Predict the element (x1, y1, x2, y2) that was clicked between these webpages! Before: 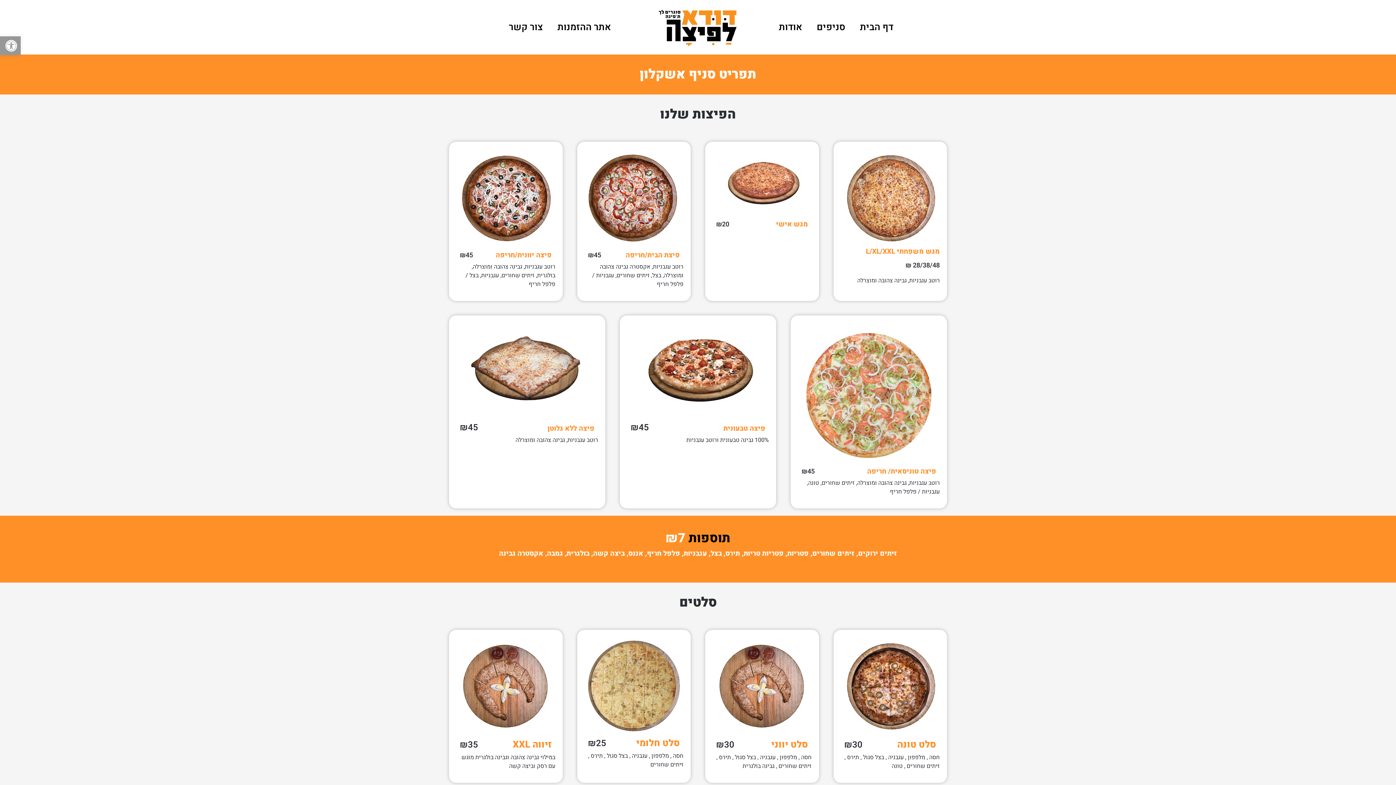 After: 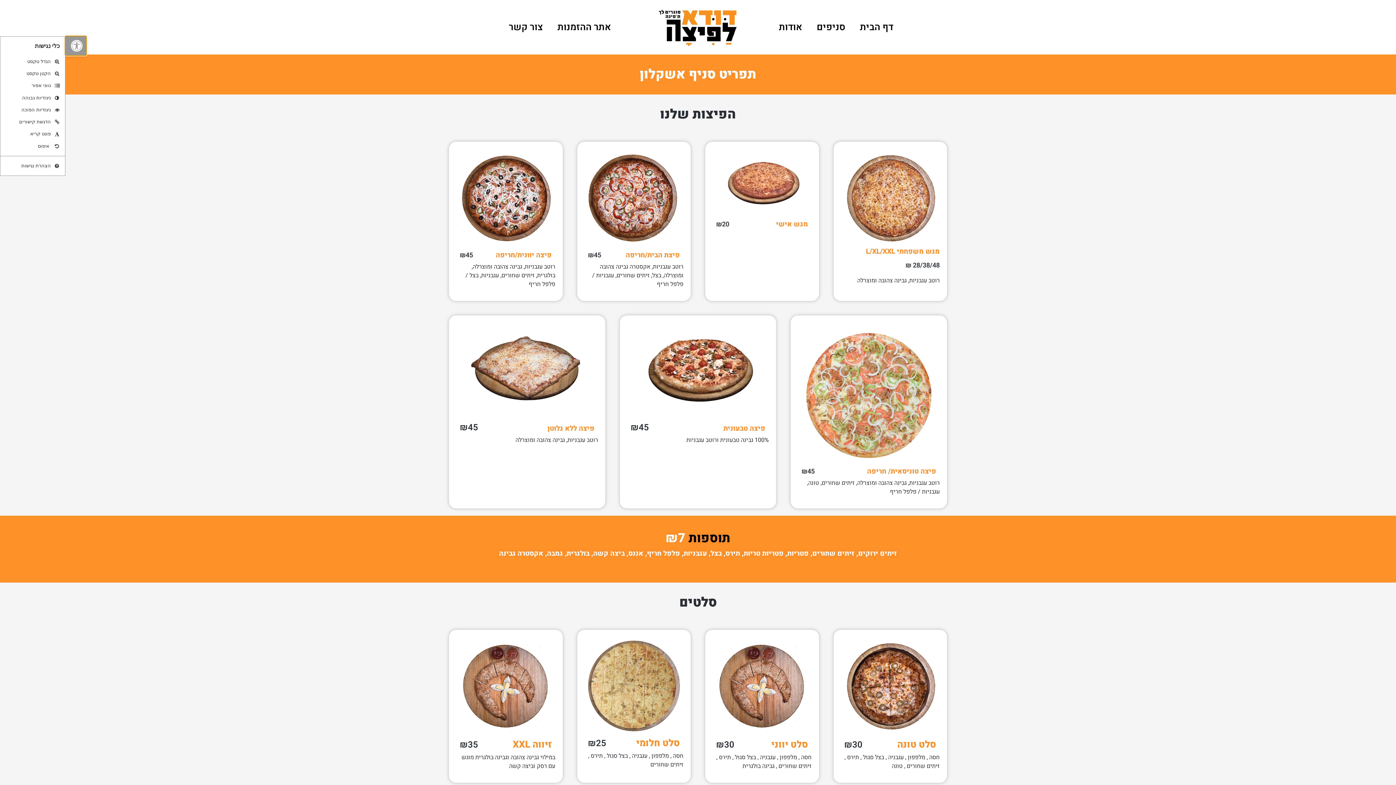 Action: bbox: (0, 36, 20, 55) label: פתח סרגל נגישות